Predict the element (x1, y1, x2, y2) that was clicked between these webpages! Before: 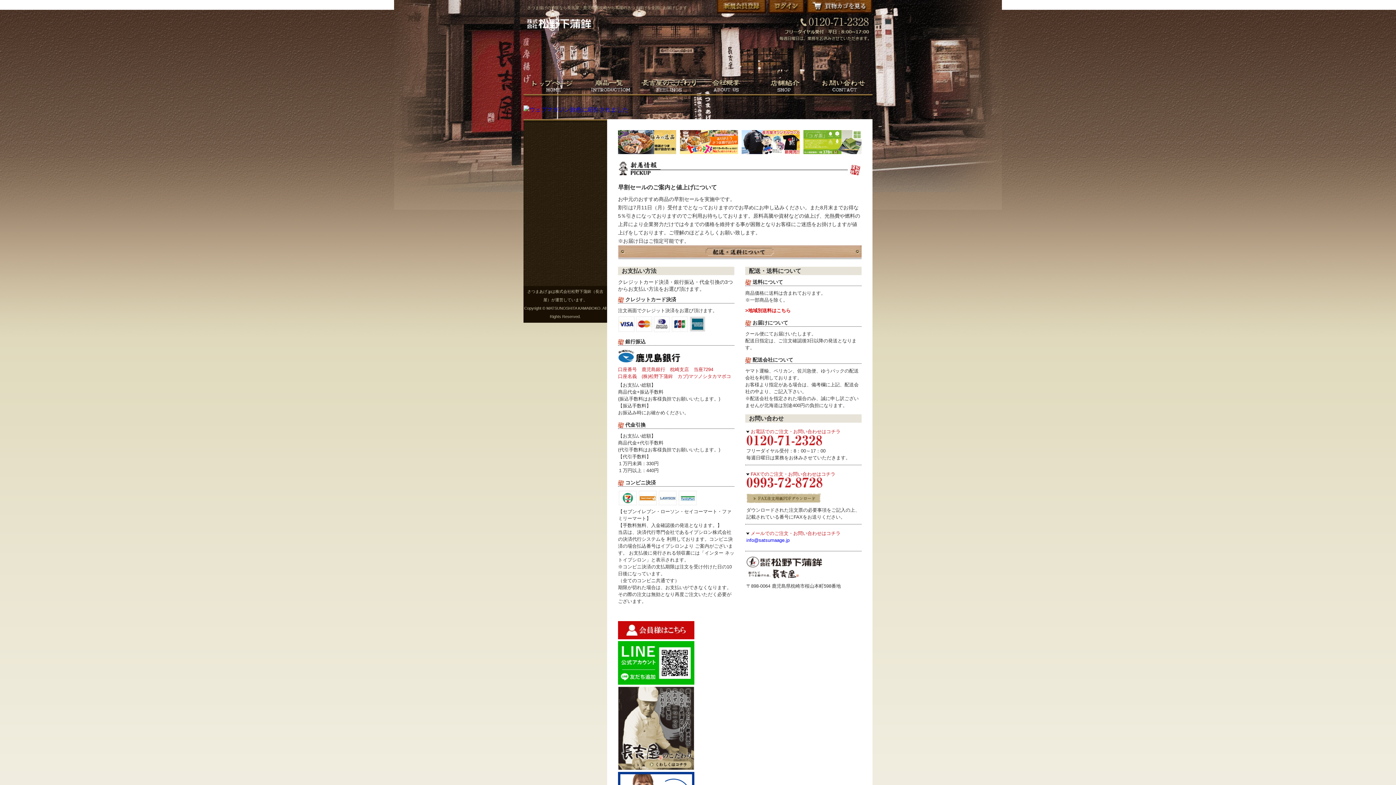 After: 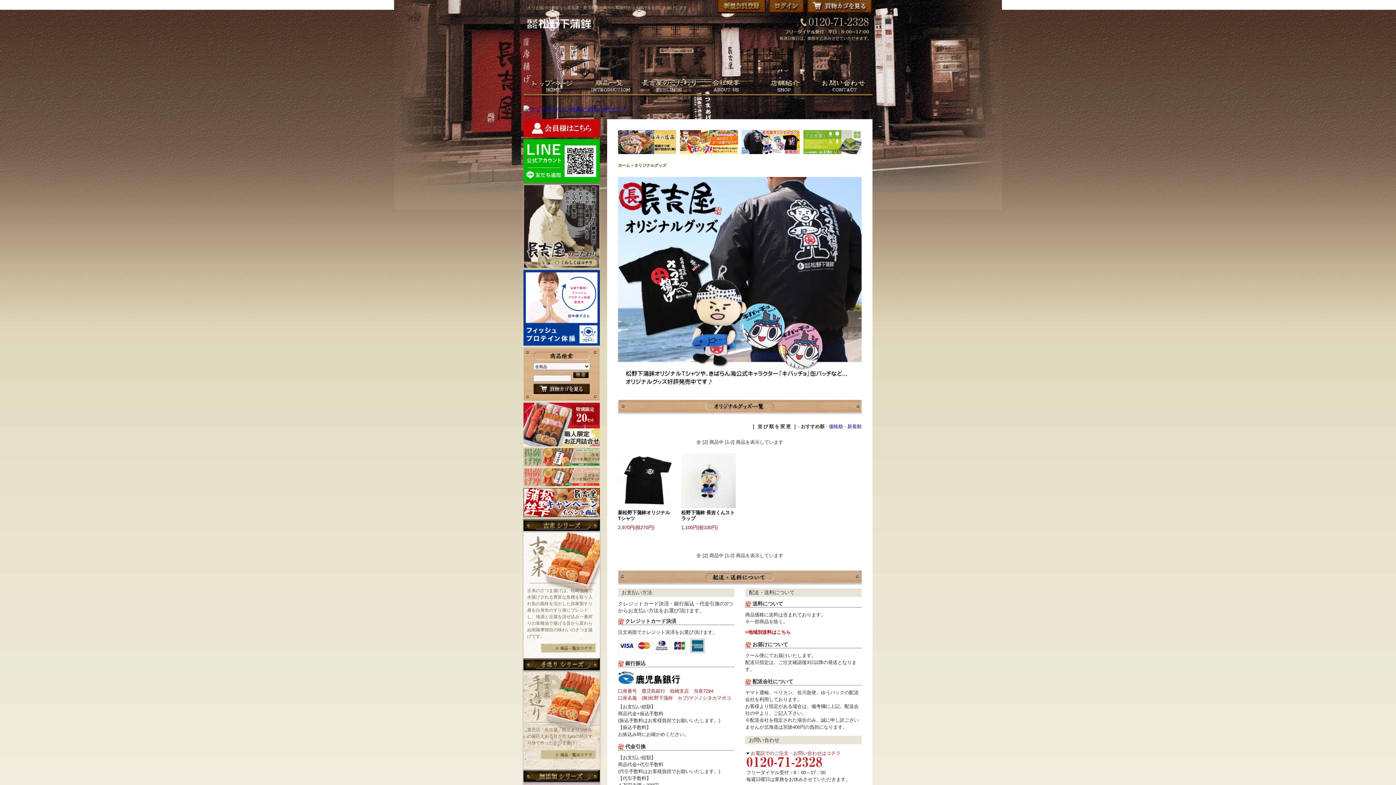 Action: bbox: (741, 130, 800, 154)